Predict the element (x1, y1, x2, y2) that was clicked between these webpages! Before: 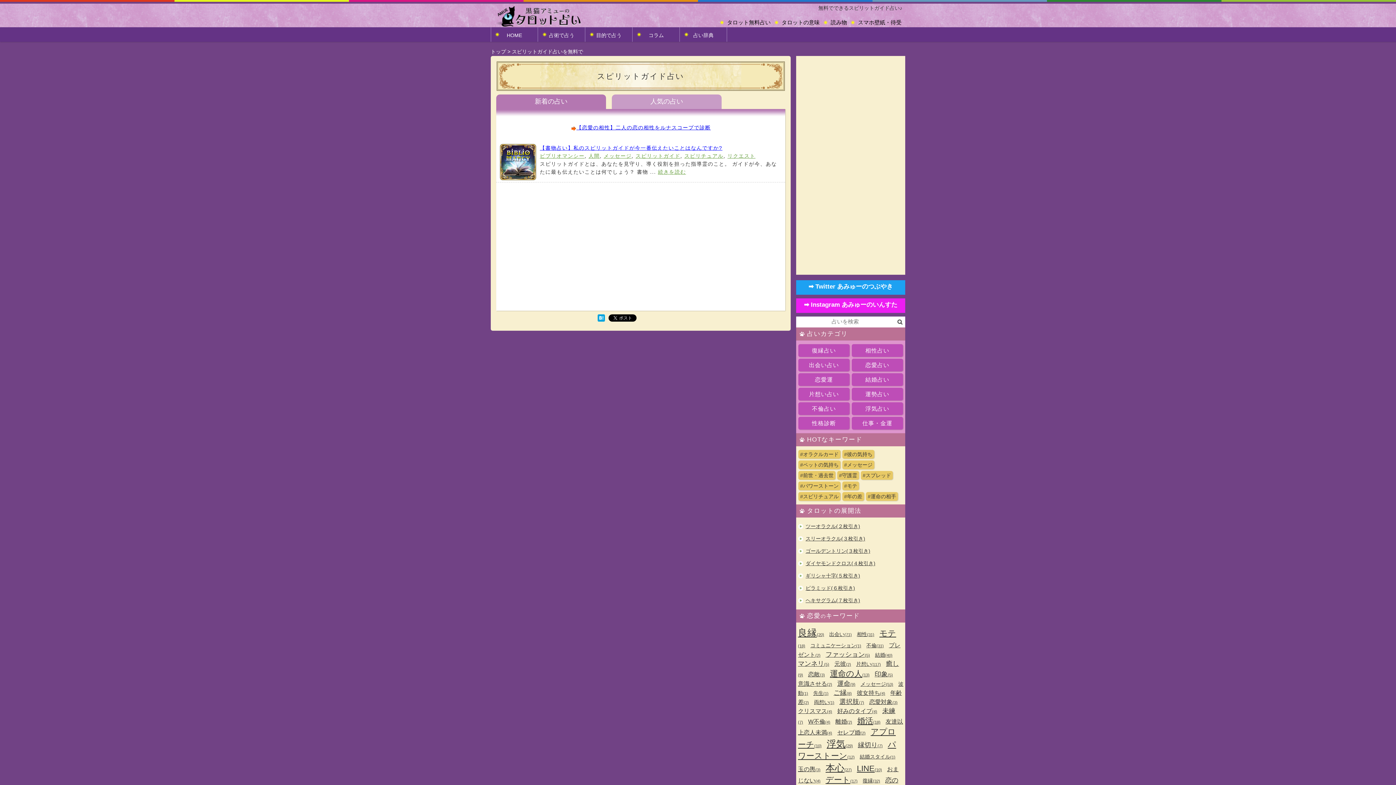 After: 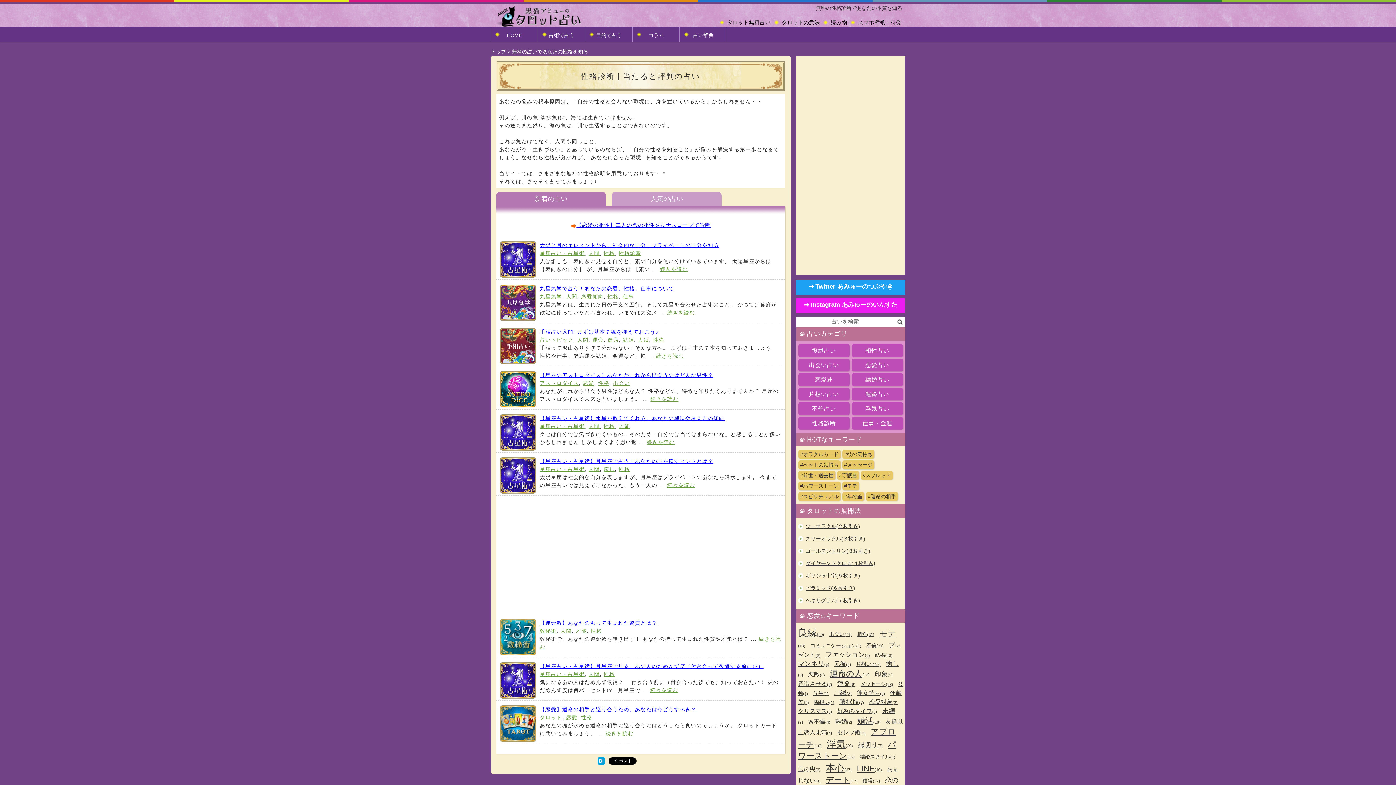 Action: bbox: (798, 417, 849, 429) label: 性格診断